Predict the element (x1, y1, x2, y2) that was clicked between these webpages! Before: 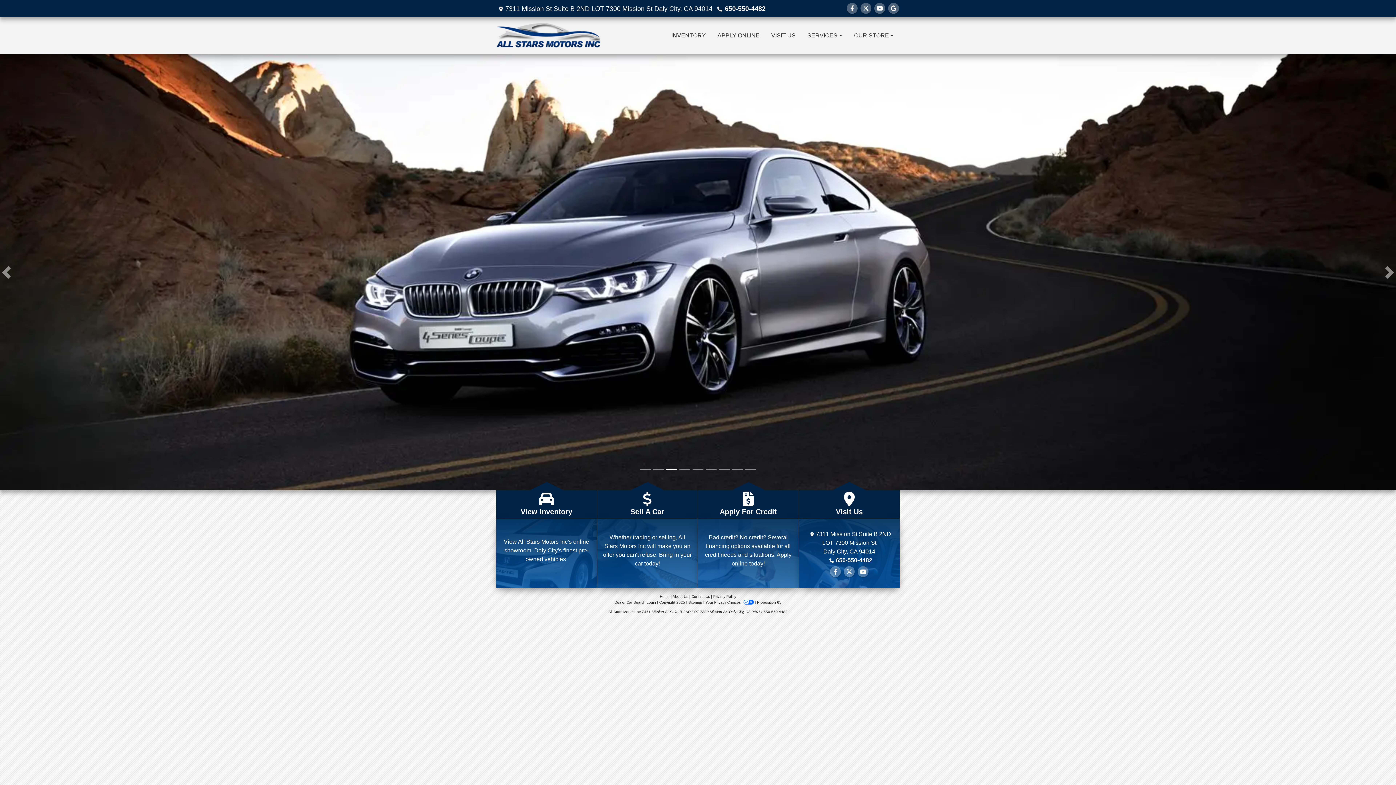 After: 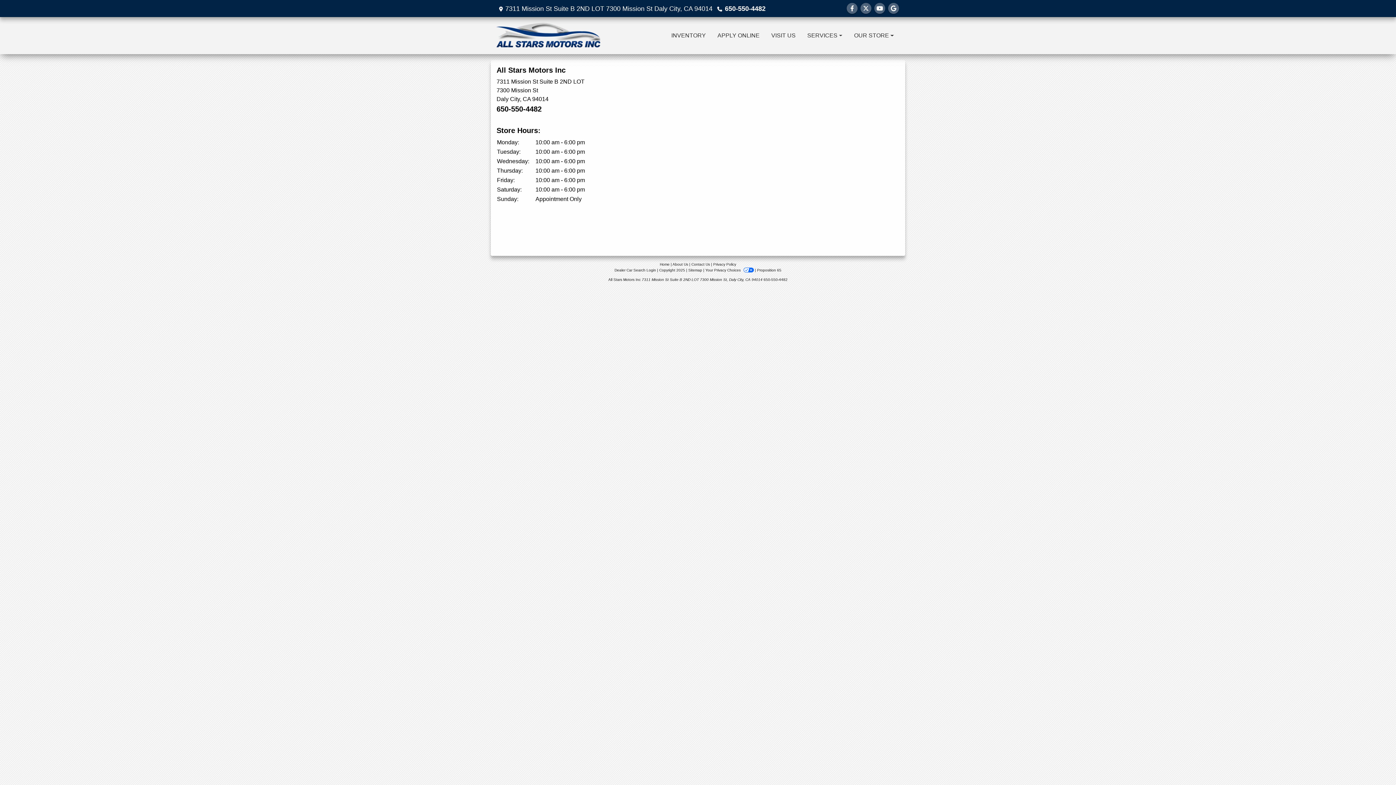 Action: label: VISIT US bbox: (765, 17, 801, 54)